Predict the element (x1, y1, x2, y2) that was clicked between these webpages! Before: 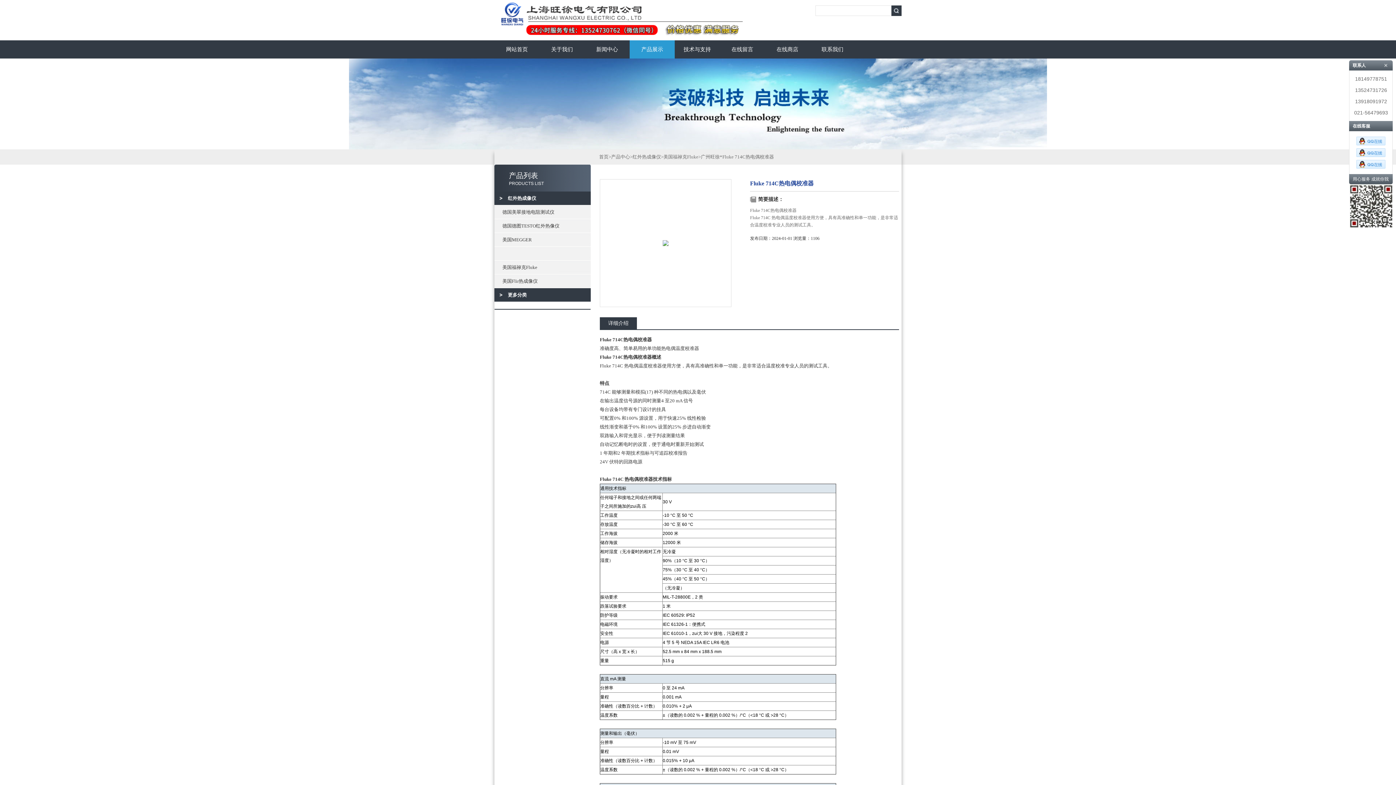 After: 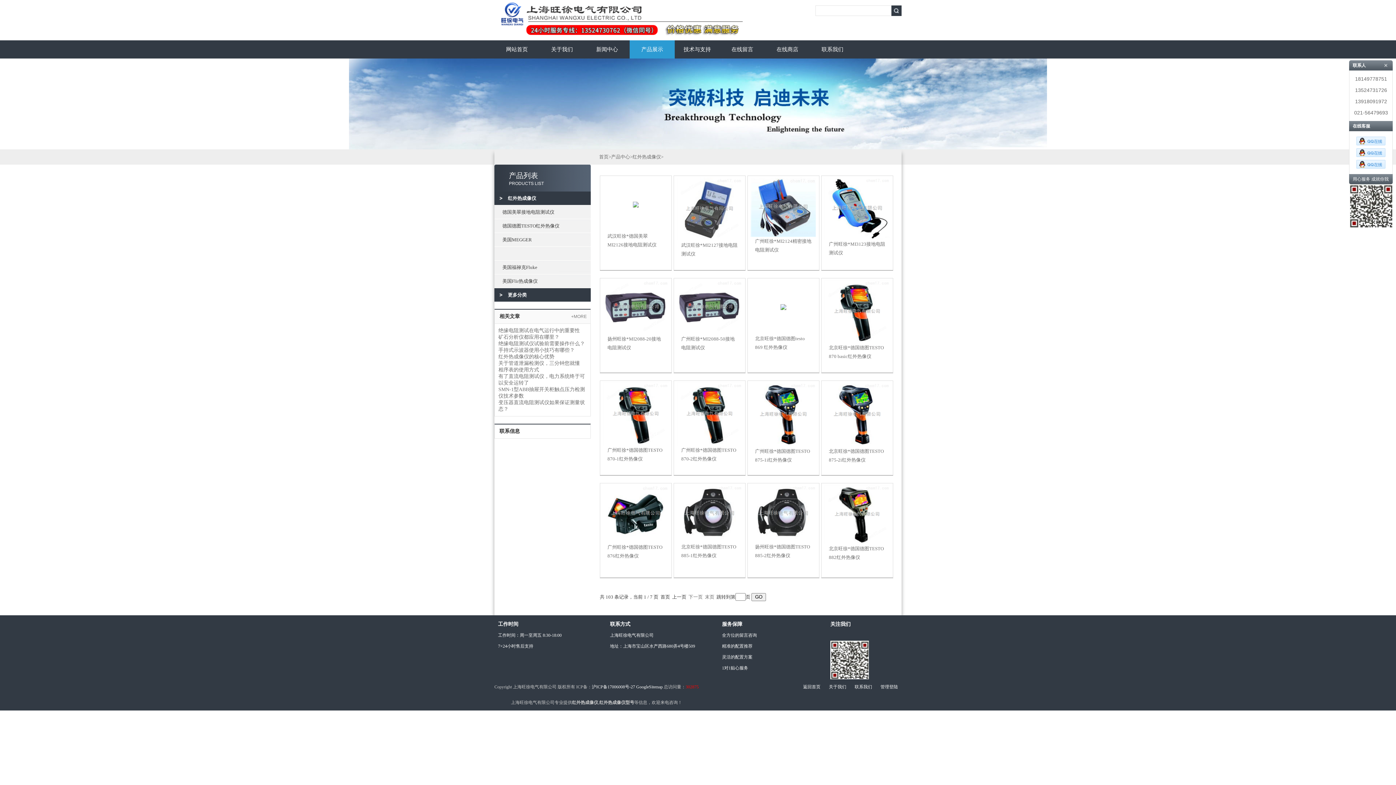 Action: label: 红外热成像仪 bbox: (494, 191, 590, 205)